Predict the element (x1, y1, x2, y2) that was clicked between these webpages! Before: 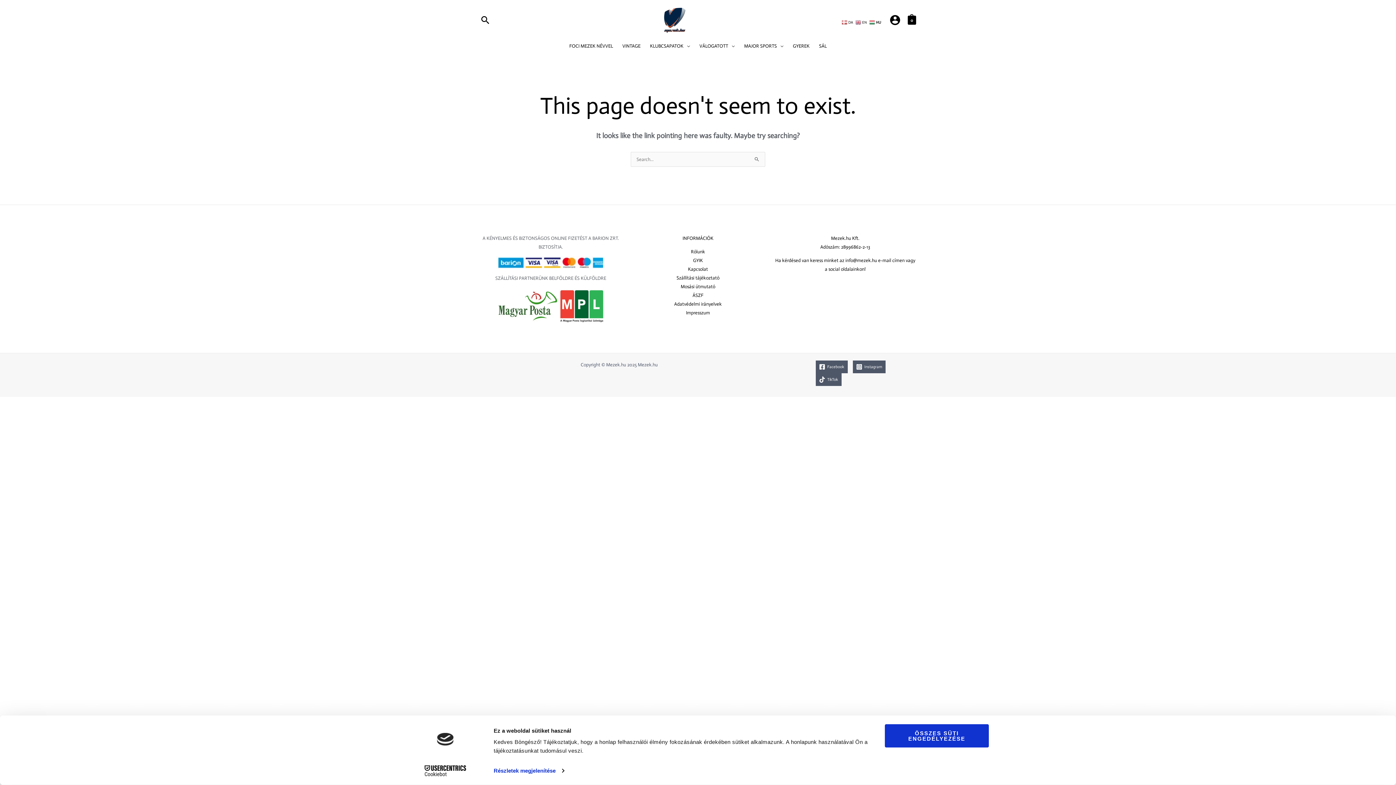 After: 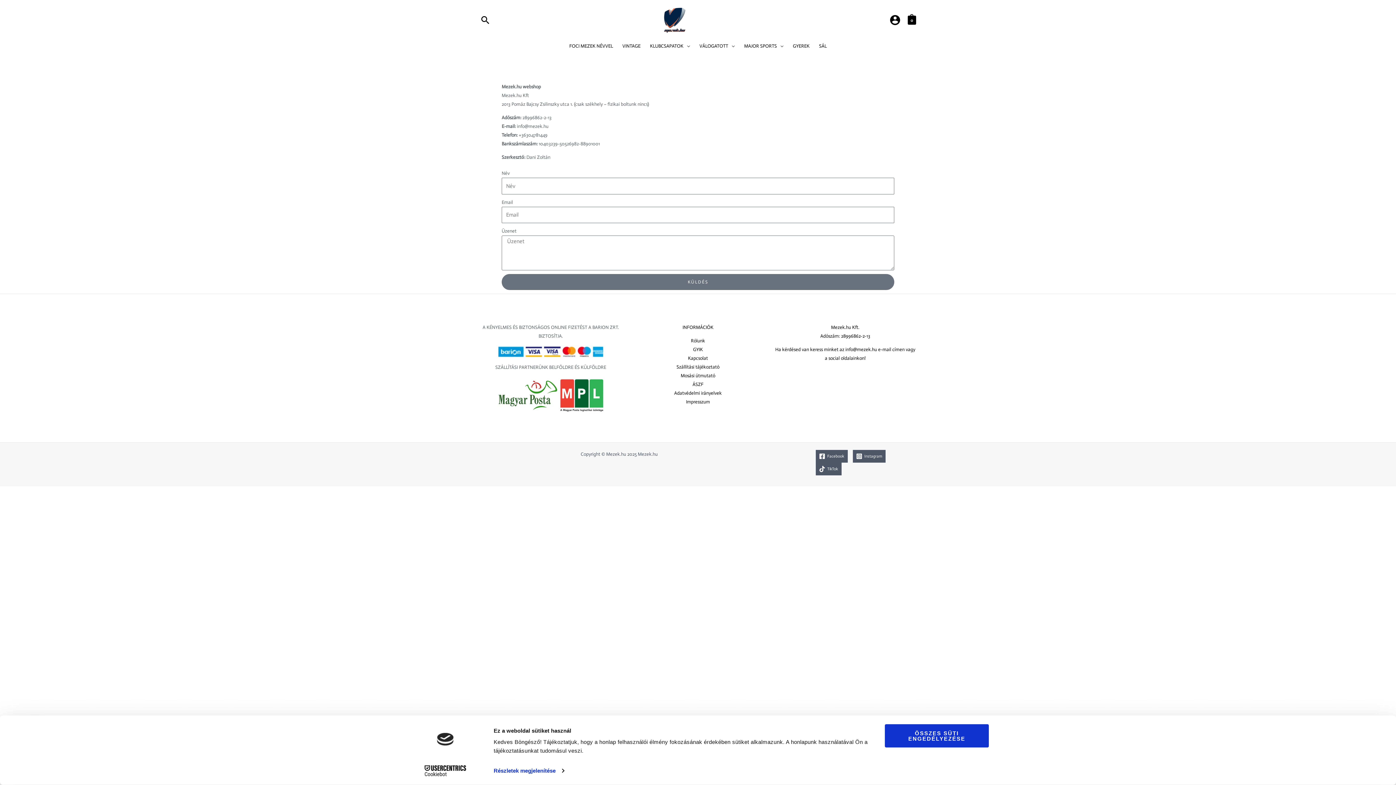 Action: label: Kapcsolat bbox: (688, 266, 708, 271)